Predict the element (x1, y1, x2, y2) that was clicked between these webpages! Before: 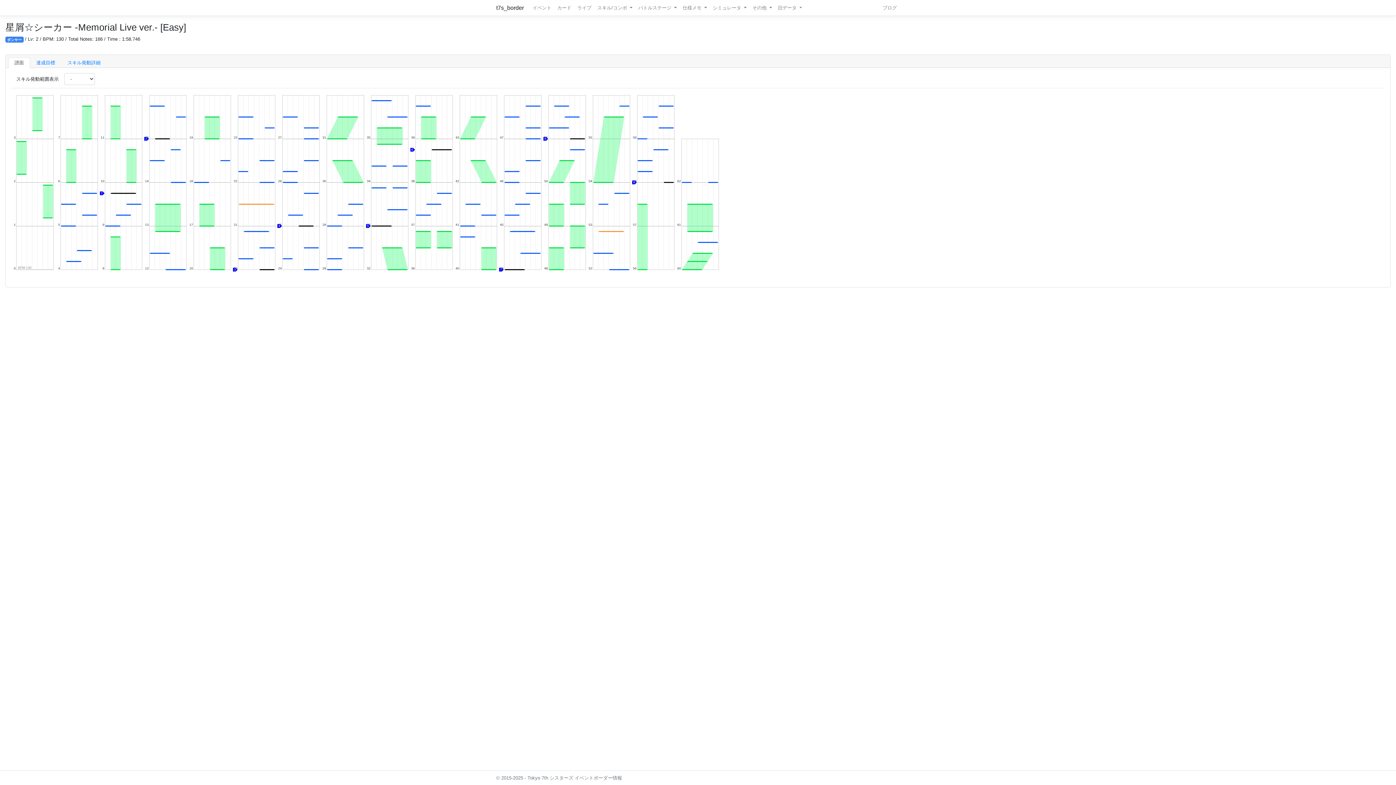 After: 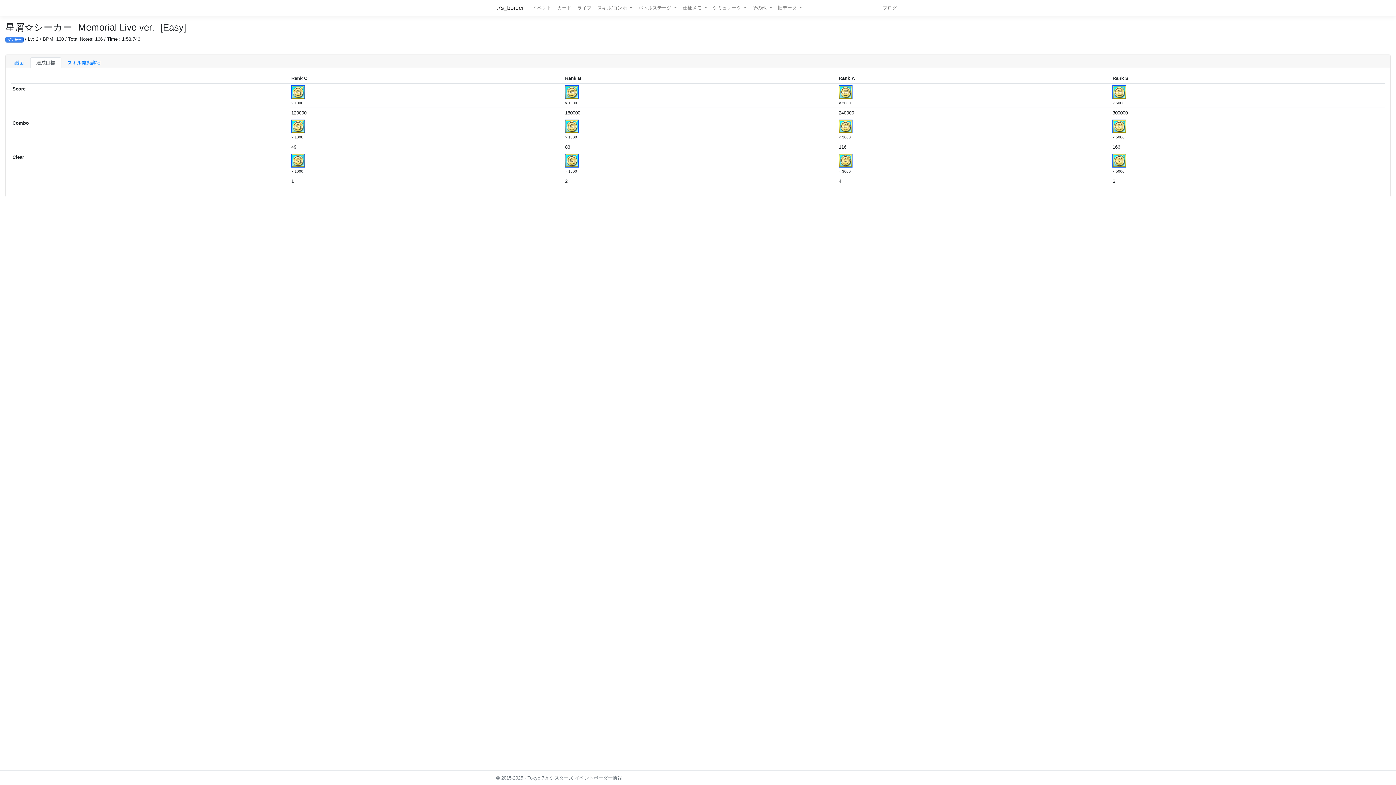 Action: bbox: (30, 57, 61, 68) label: 達成目標